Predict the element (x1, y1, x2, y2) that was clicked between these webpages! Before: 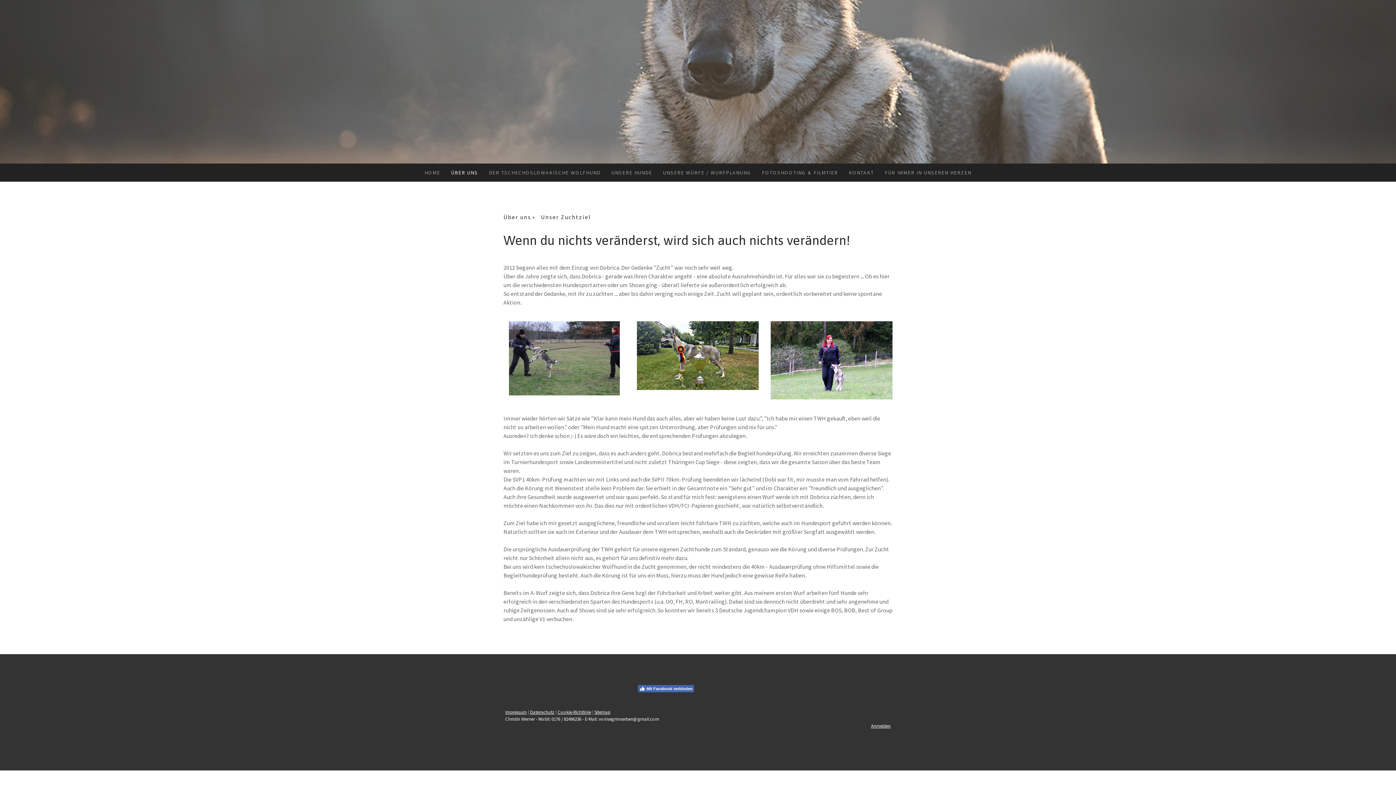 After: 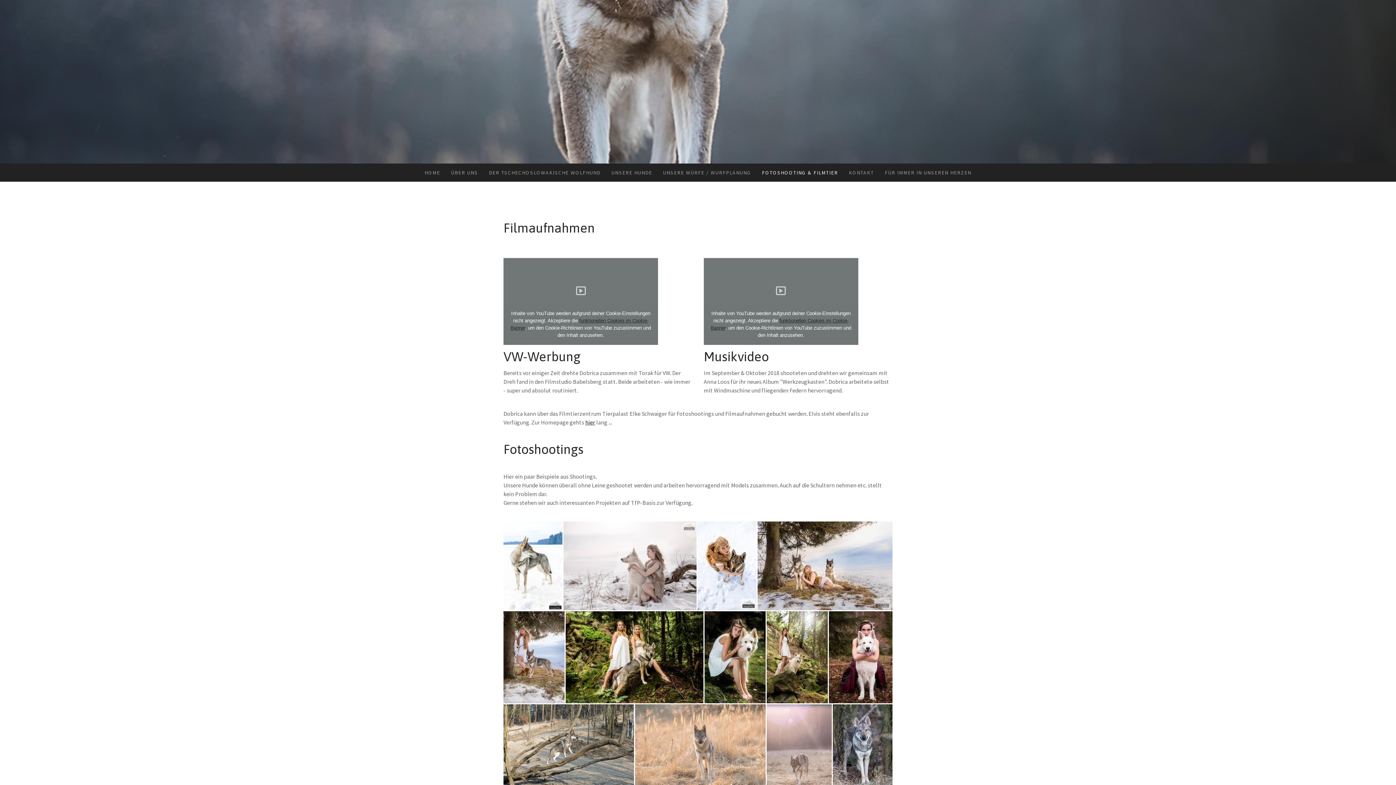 Action: bbox: (756, 163, 843, 181) label: FOTOSHOOTING & FILMTIER